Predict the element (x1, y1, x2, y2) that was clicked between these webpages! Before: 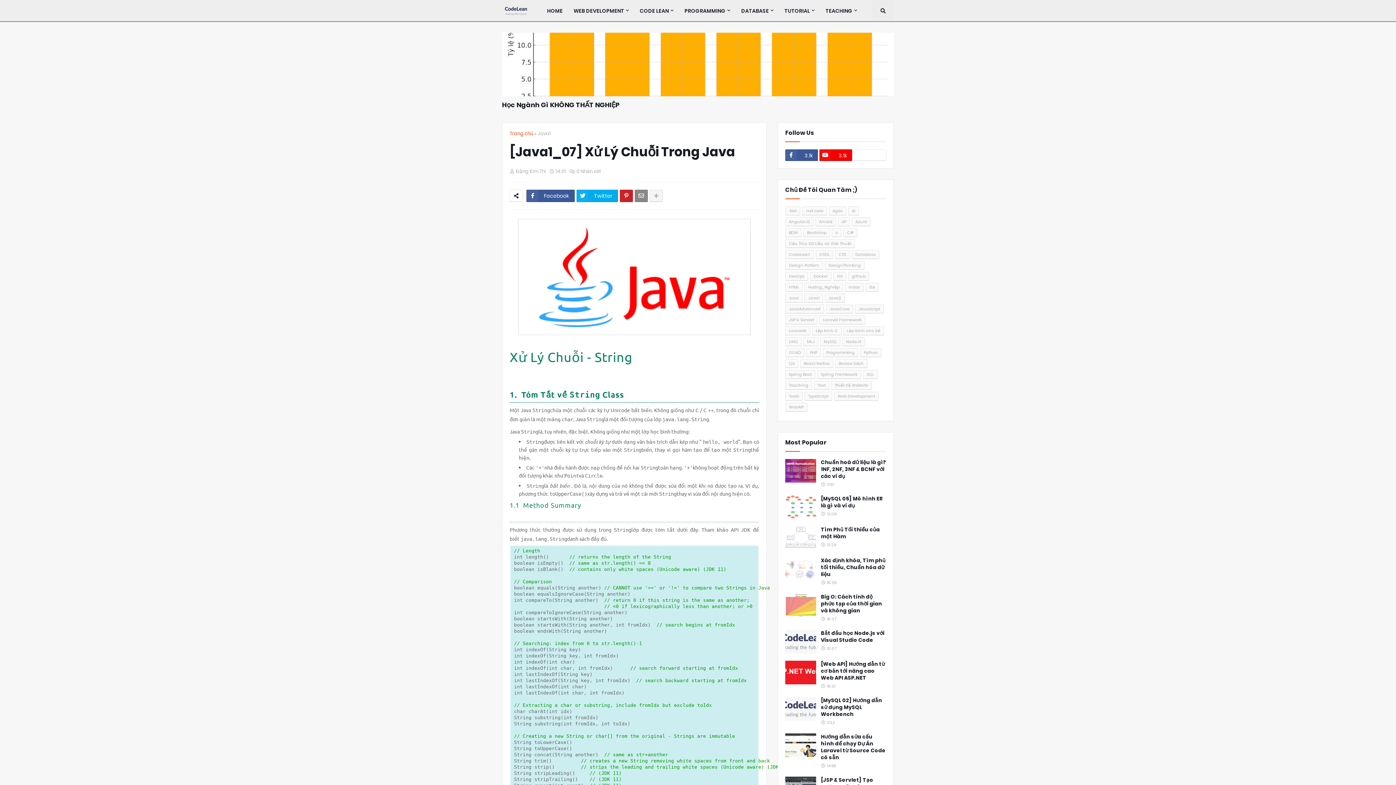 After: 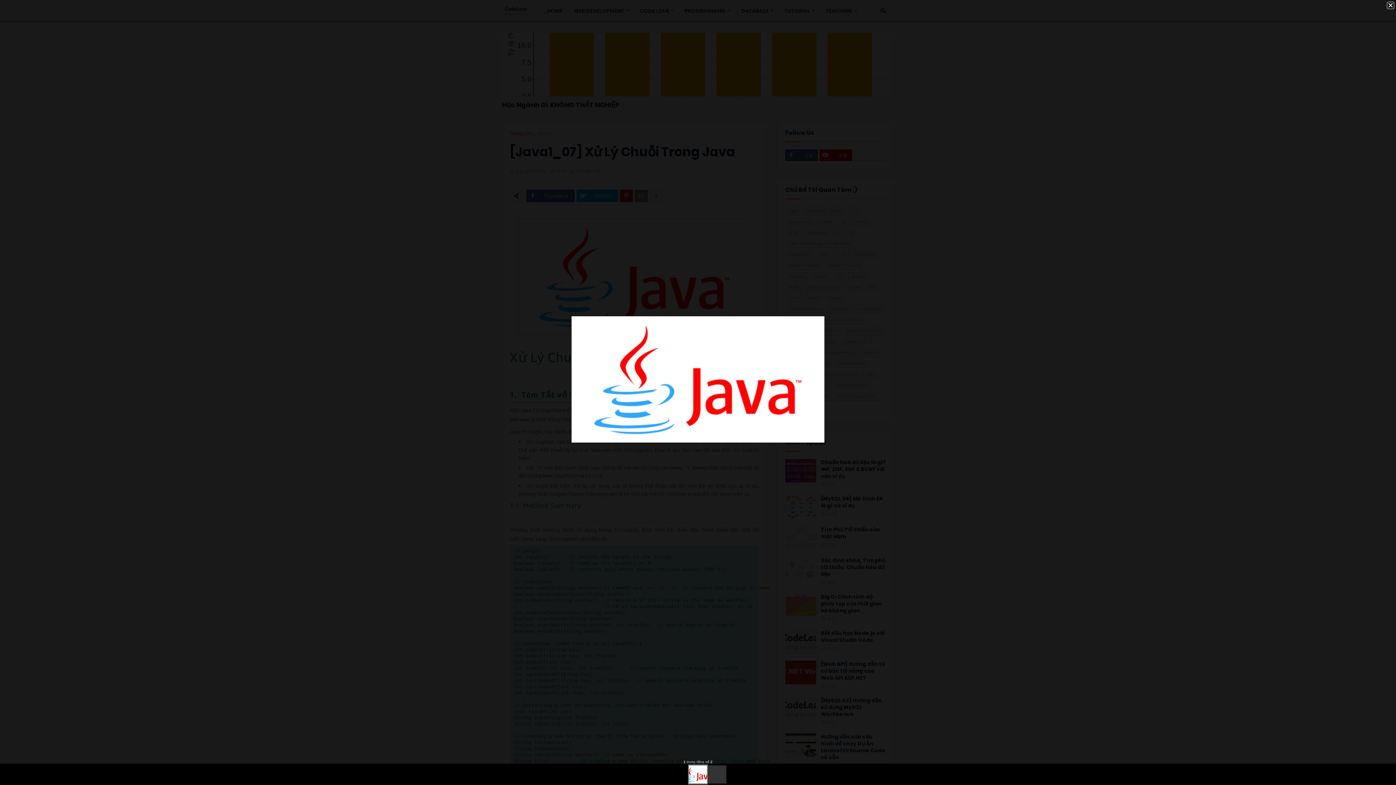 Action: bbox: (518, 329, 750, 337)